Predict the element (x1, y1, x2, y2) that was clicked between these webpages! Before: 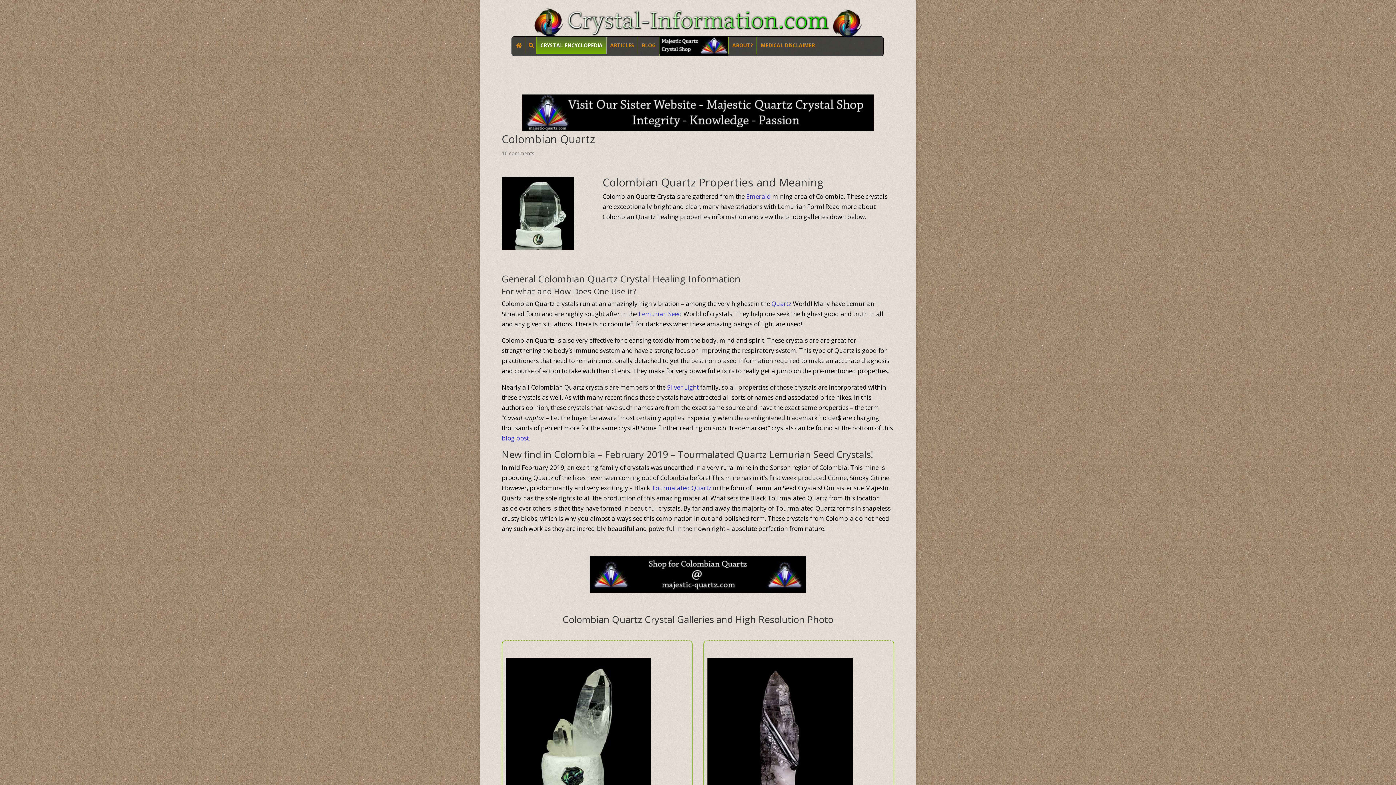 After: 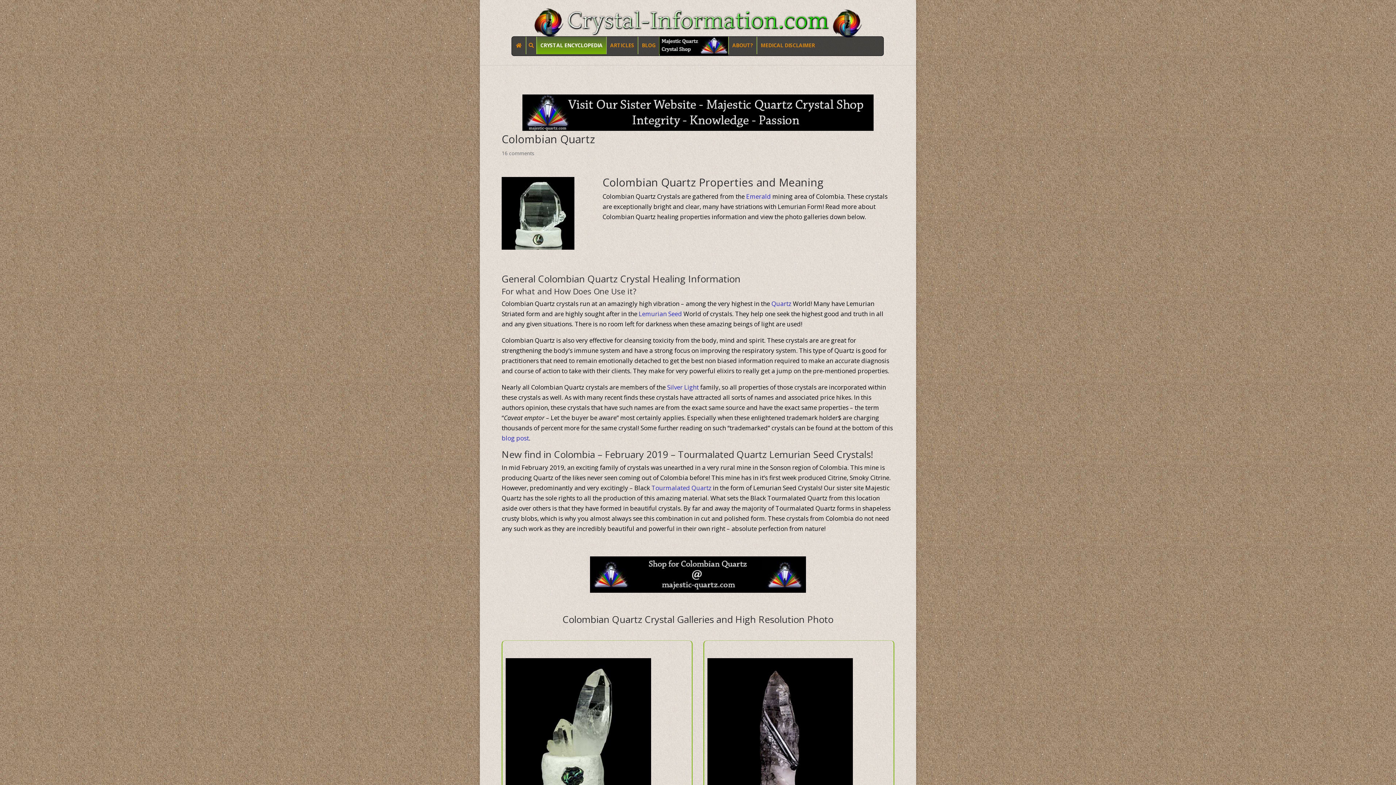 Action: bbox: (501, 434, 529, 442) label: blog post